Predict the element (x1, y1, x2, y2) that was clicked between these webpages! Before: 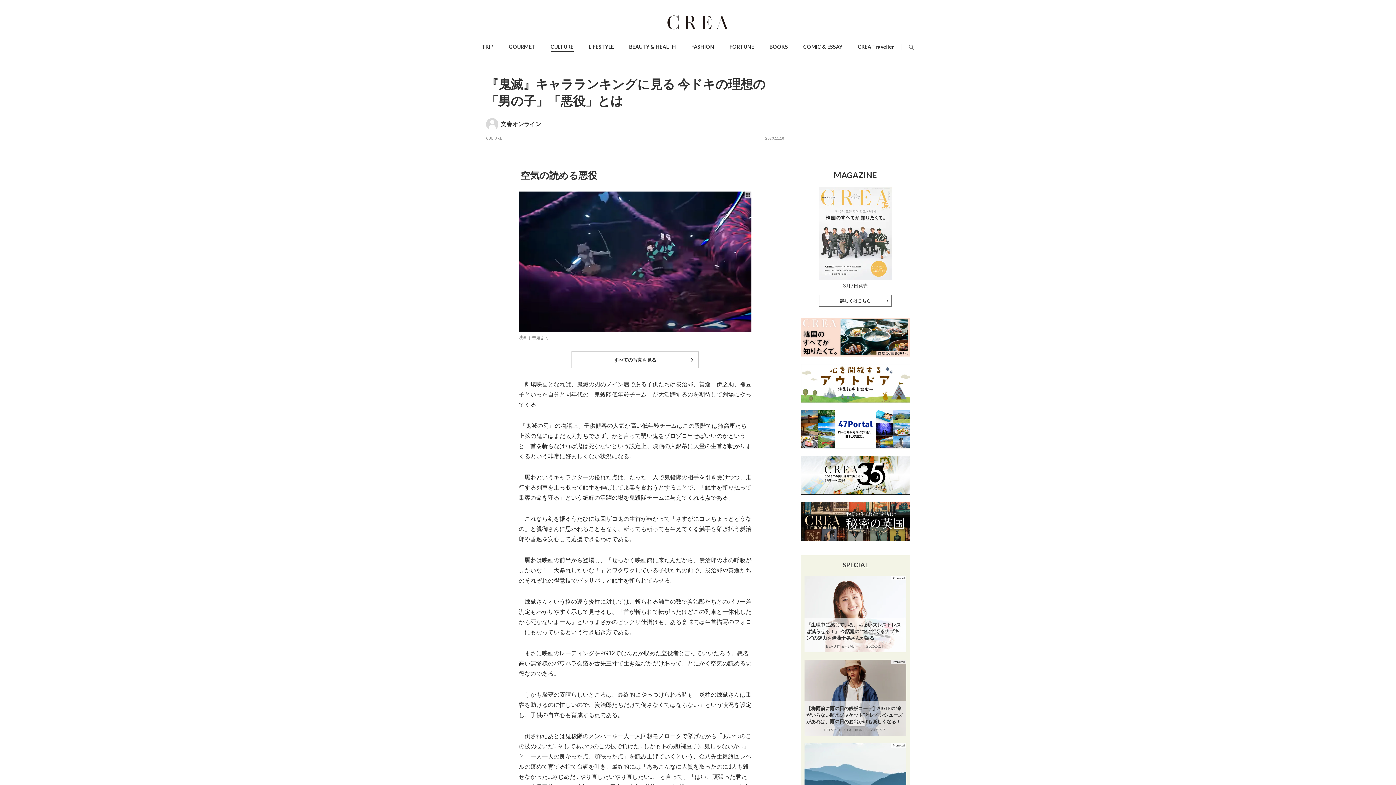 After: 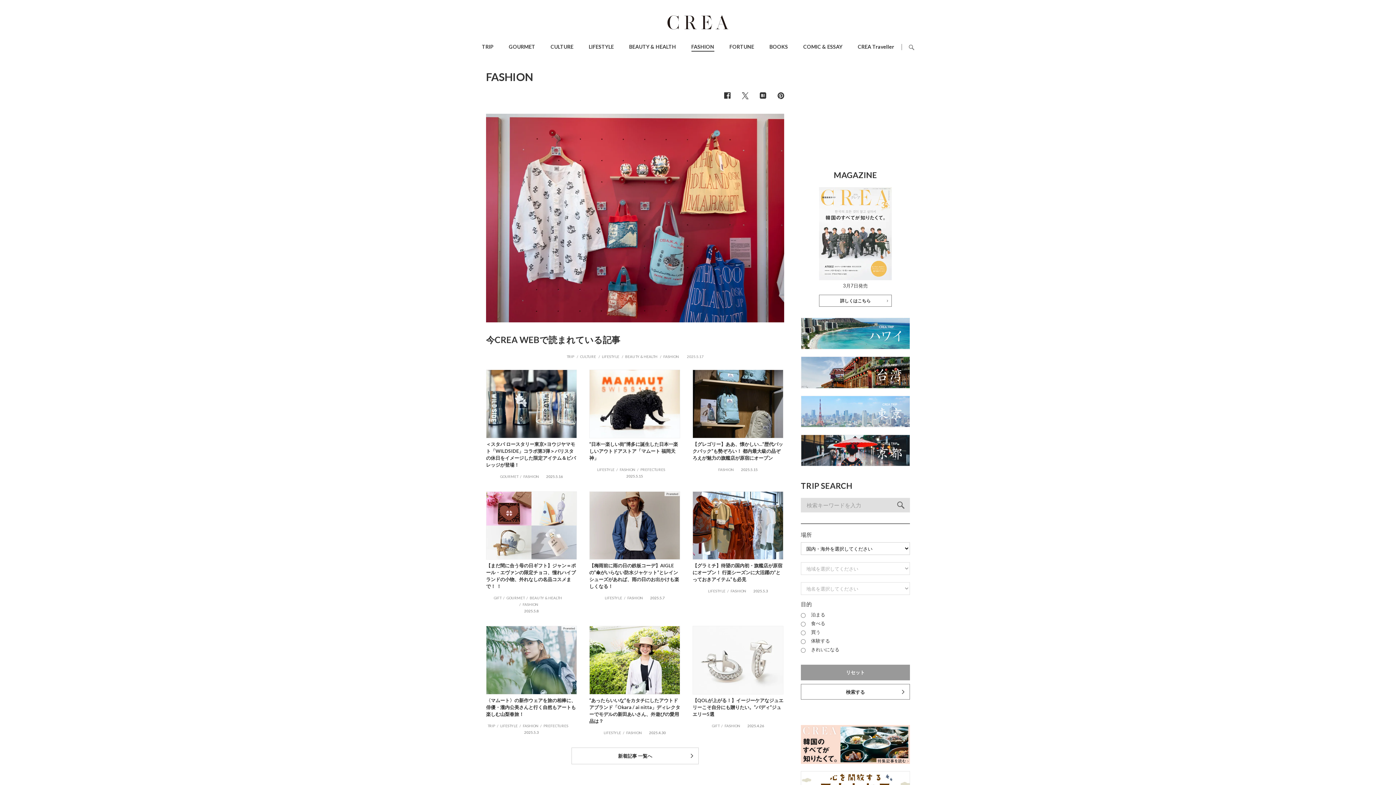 Action: label: FASHION bbox: (691, 43, 714, 49)